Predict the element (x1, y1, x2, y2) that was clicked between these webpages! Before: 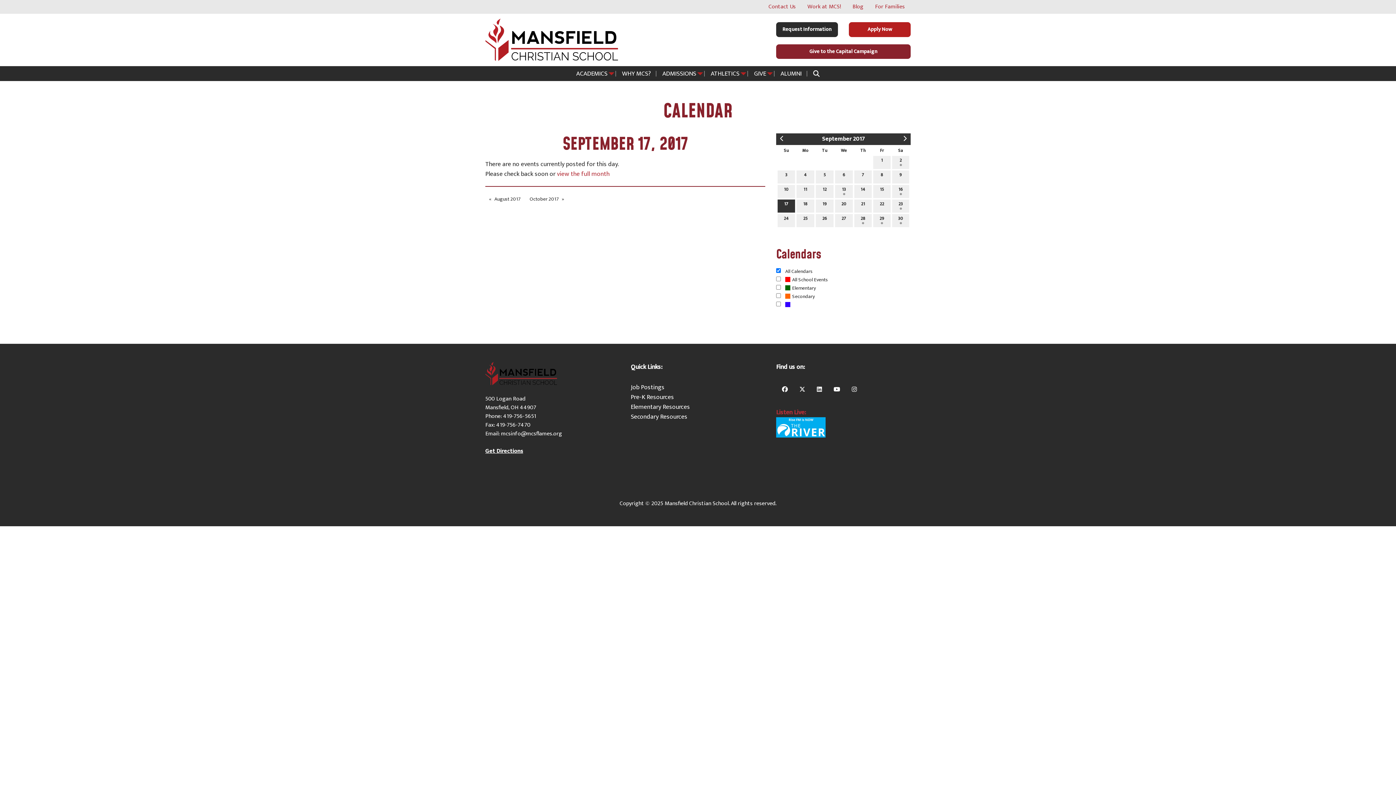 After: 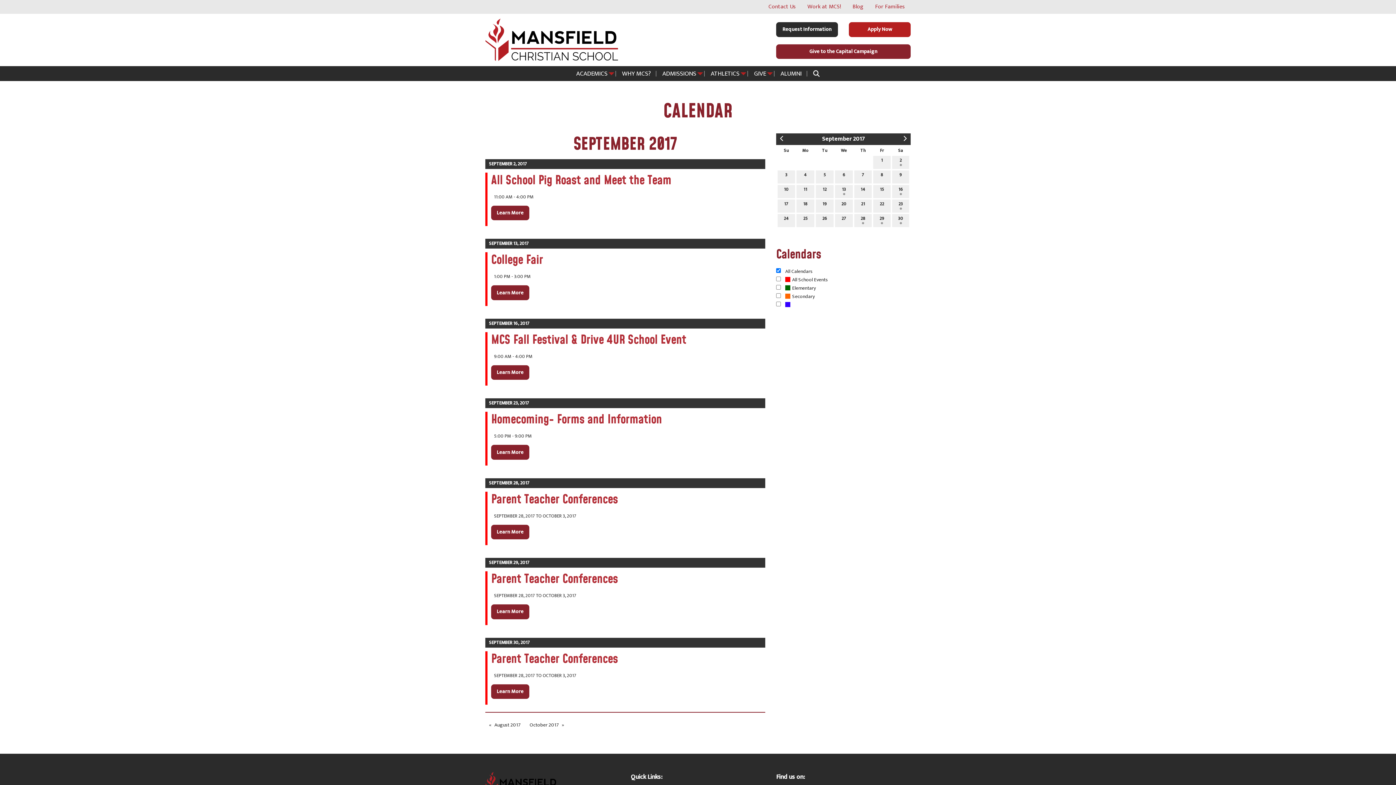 Action: bbox: (557, 168, 609, 179) label: view the full month